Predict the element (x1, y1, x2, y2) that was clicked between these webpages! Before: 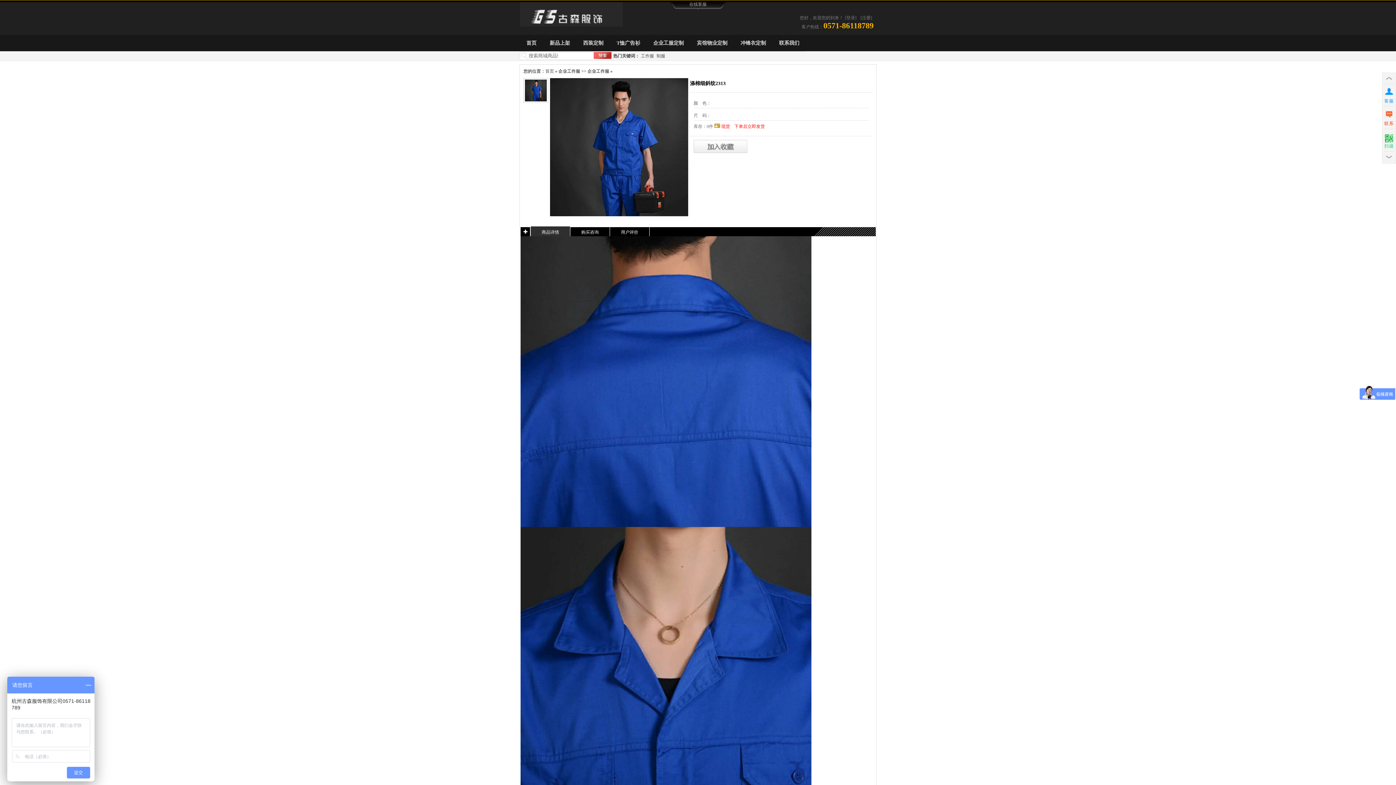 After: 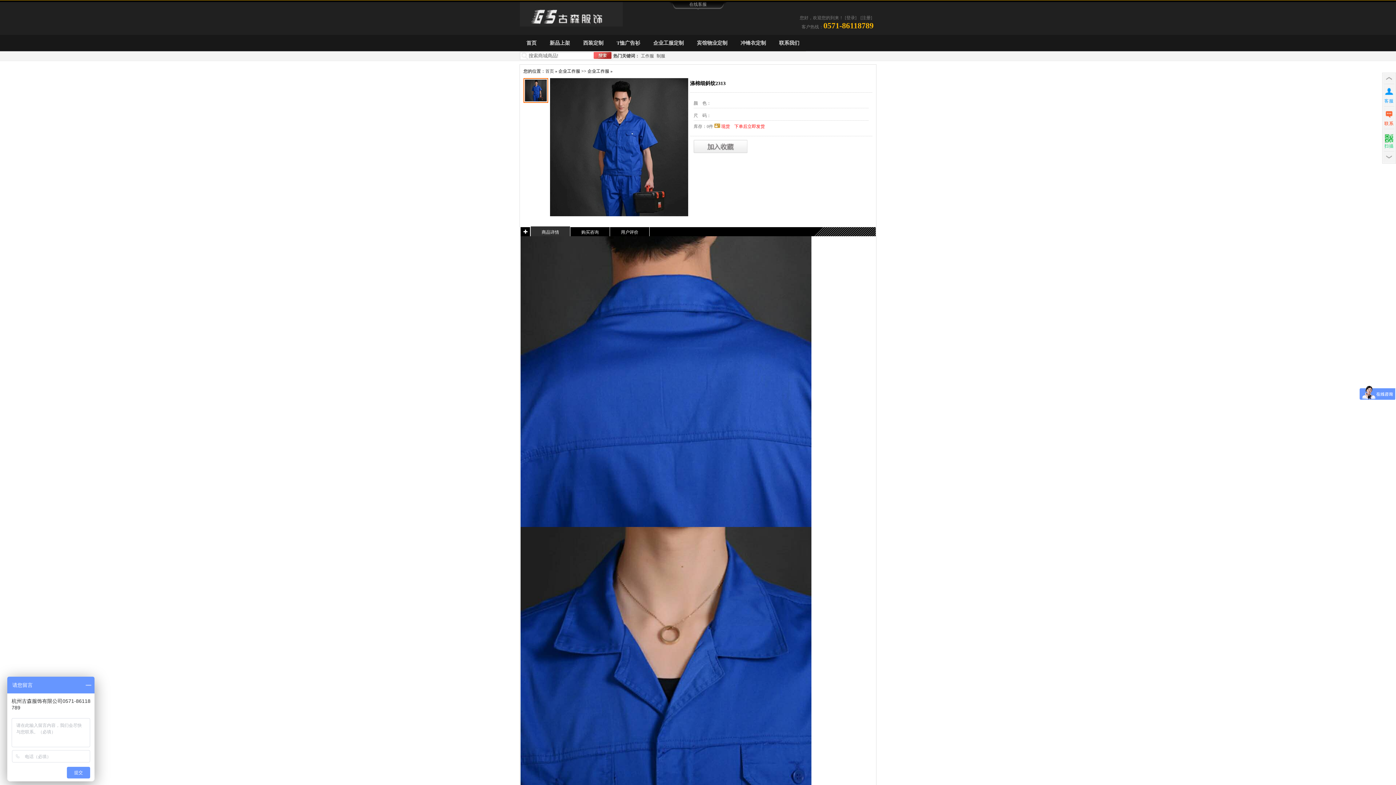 Action: bbox: (523, 78, 548, 102)